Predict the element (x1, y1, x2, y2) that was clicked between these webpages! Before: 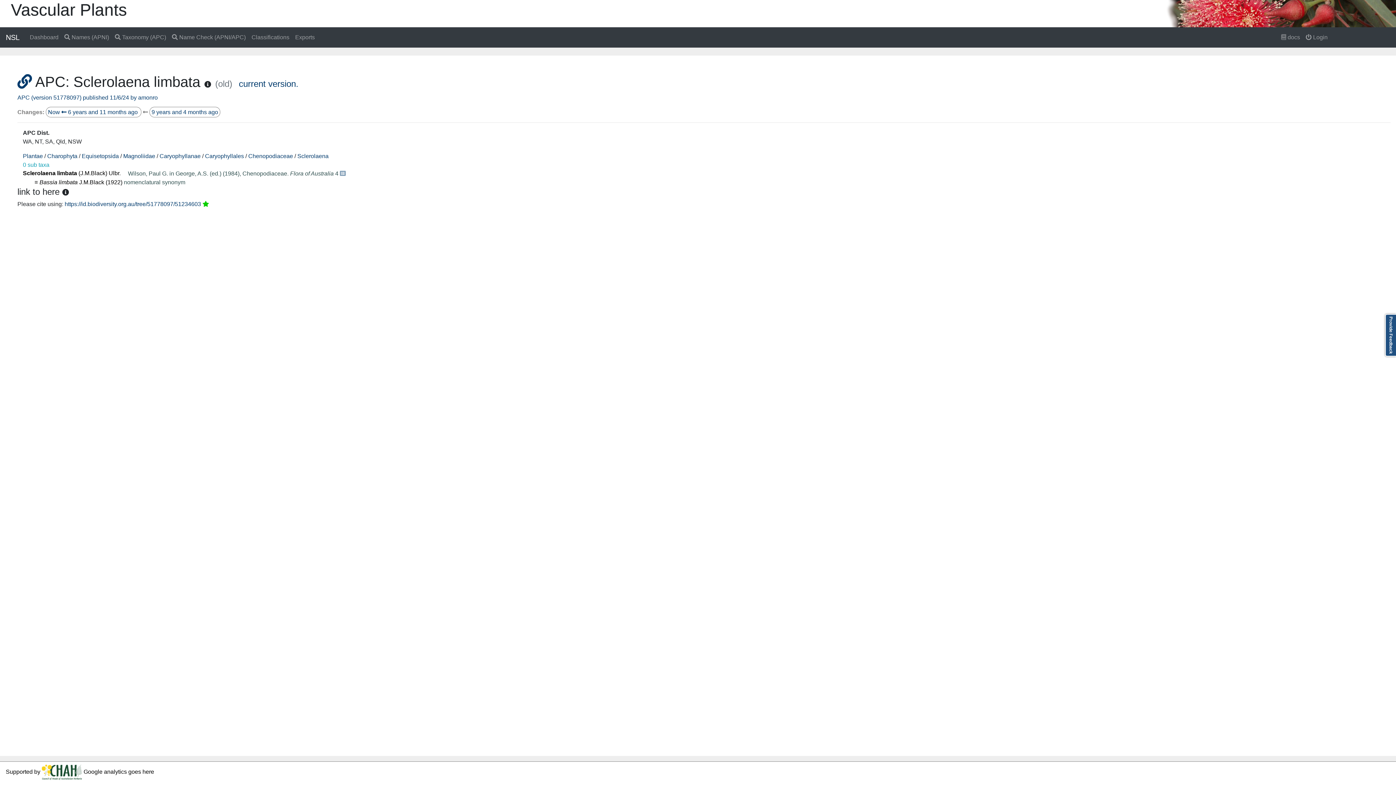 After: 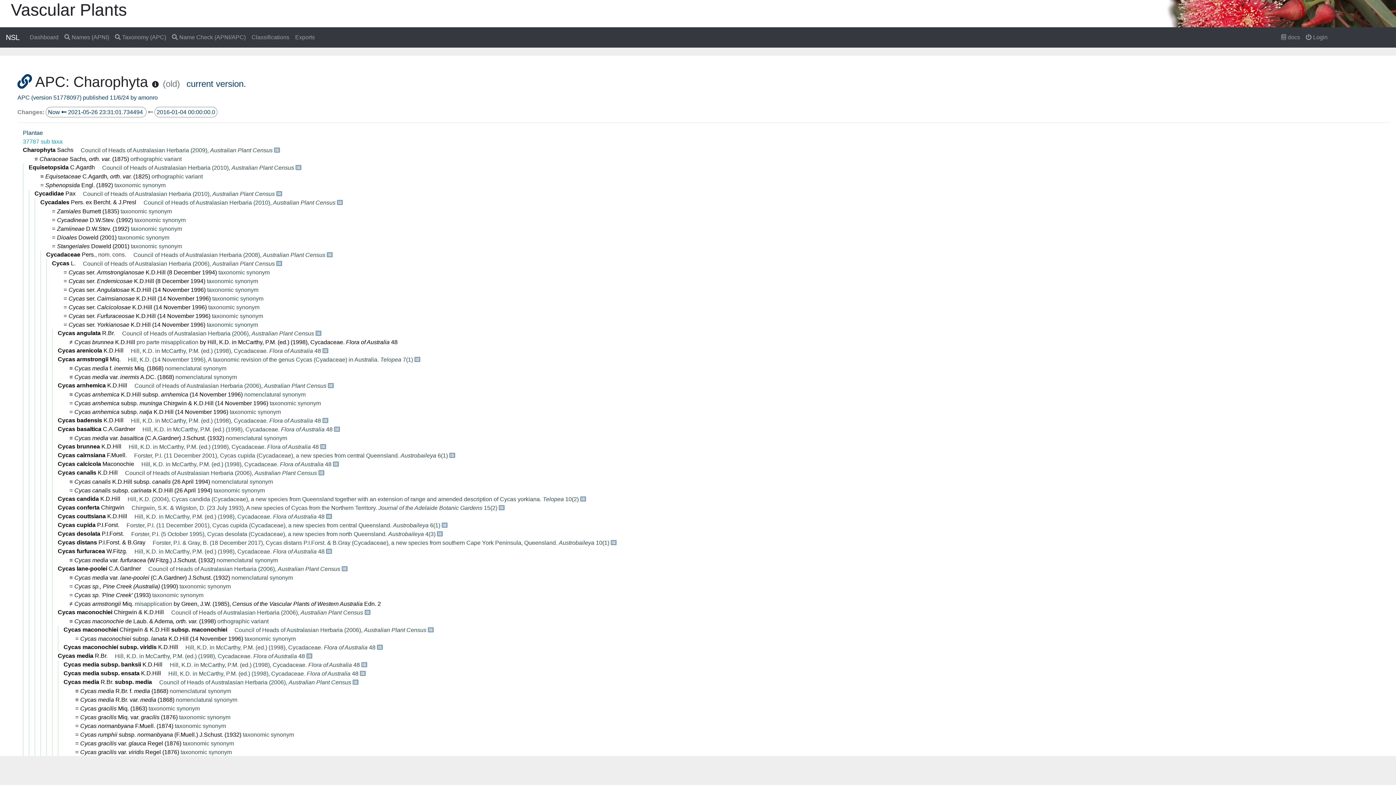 Action: bbox: (47, 152, 77, 159) label: Charophyta